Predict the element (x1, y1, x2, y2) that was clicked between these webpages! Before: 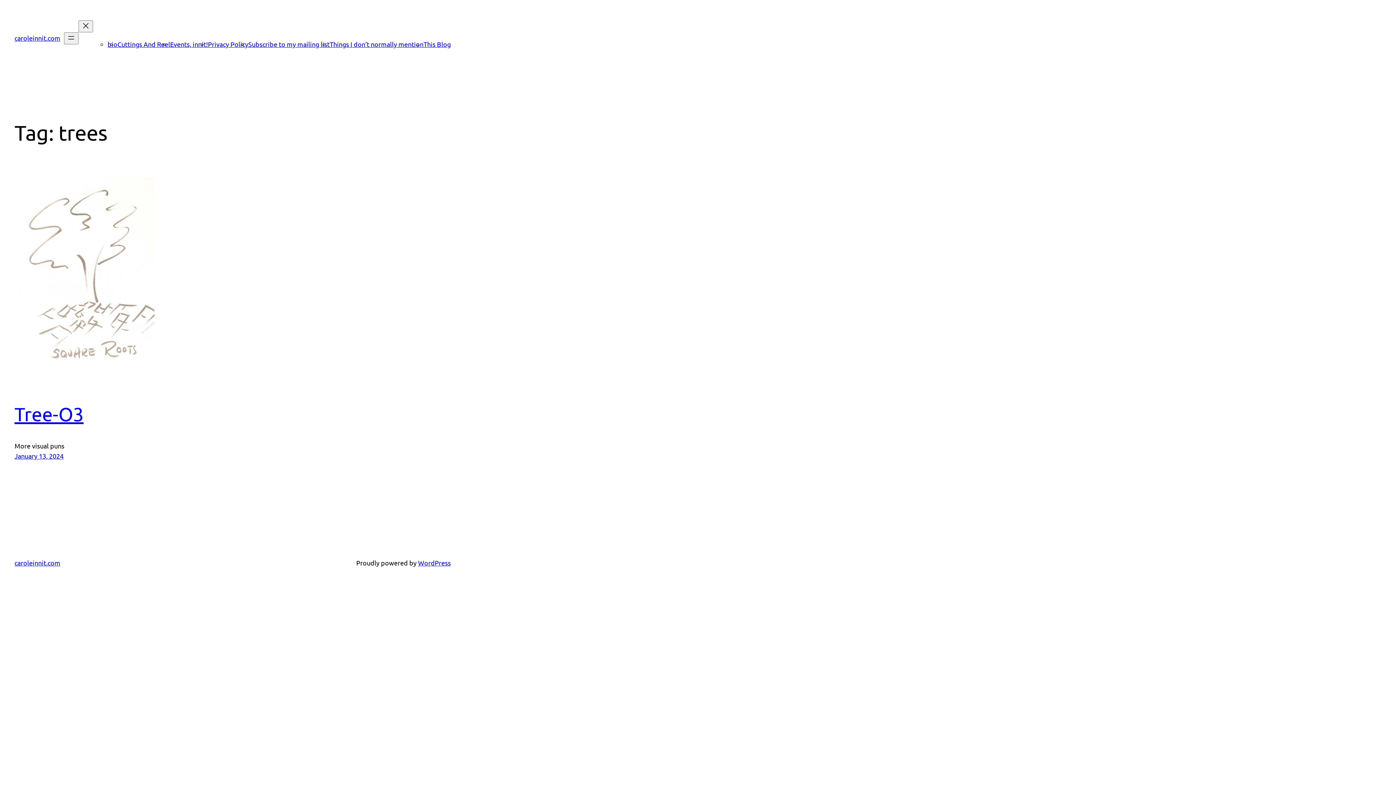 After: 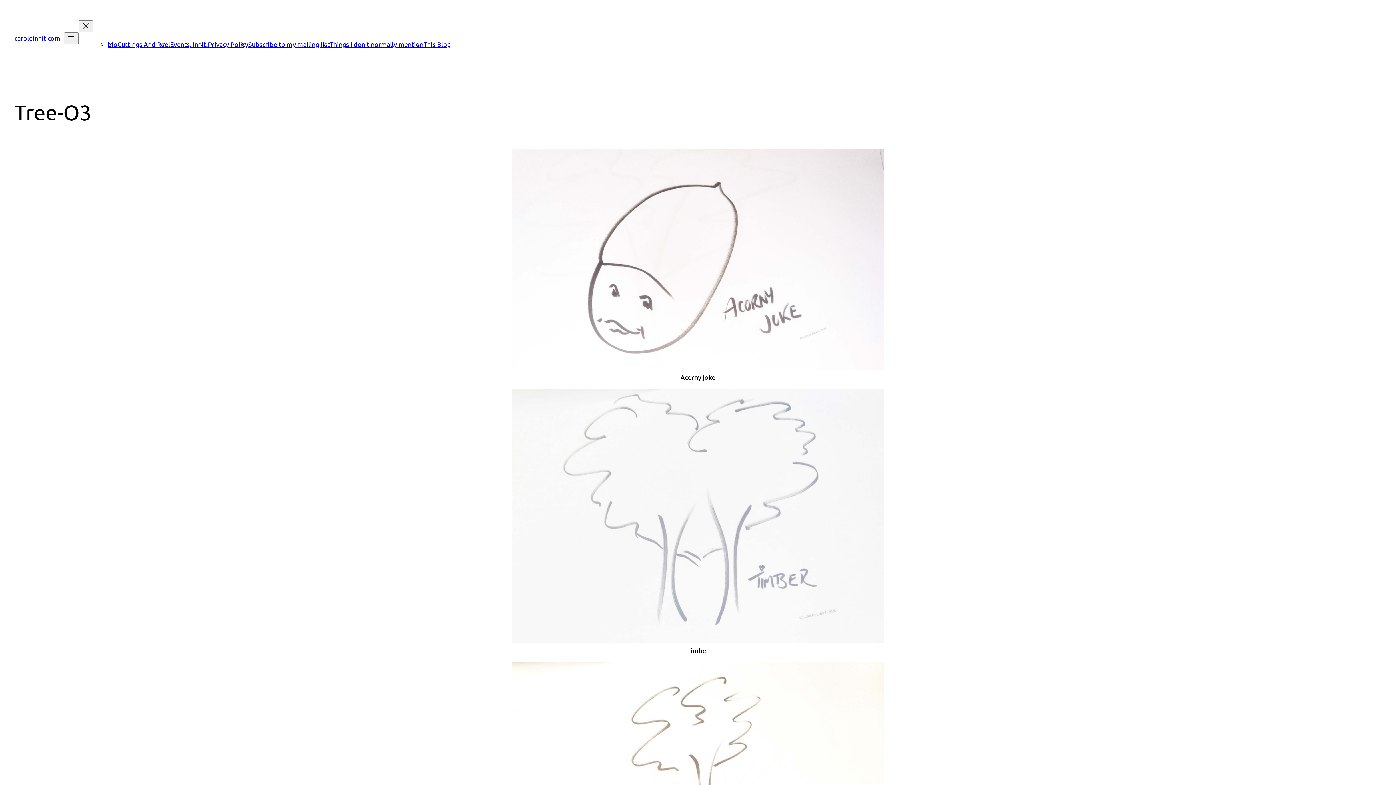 Action: bbox: (14, 177, 154, 387)